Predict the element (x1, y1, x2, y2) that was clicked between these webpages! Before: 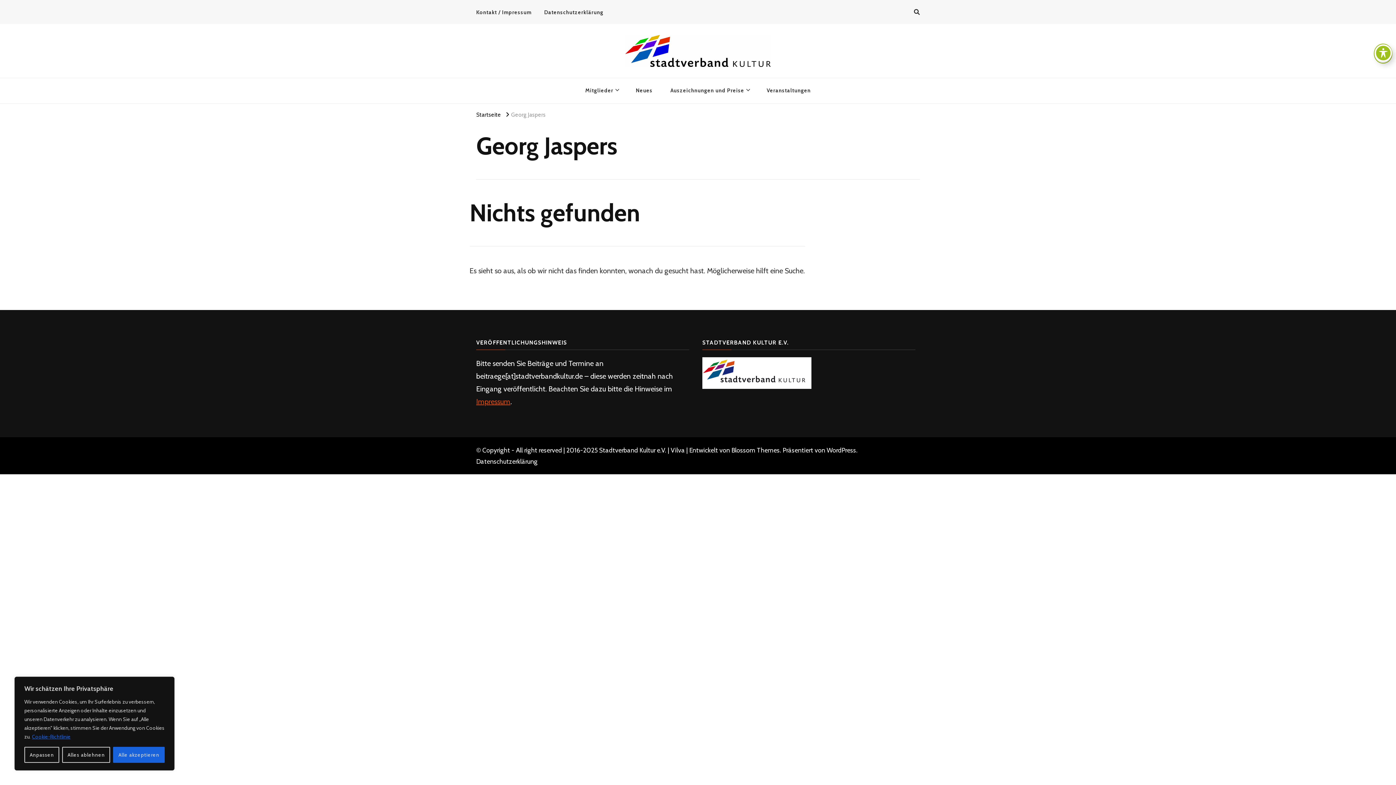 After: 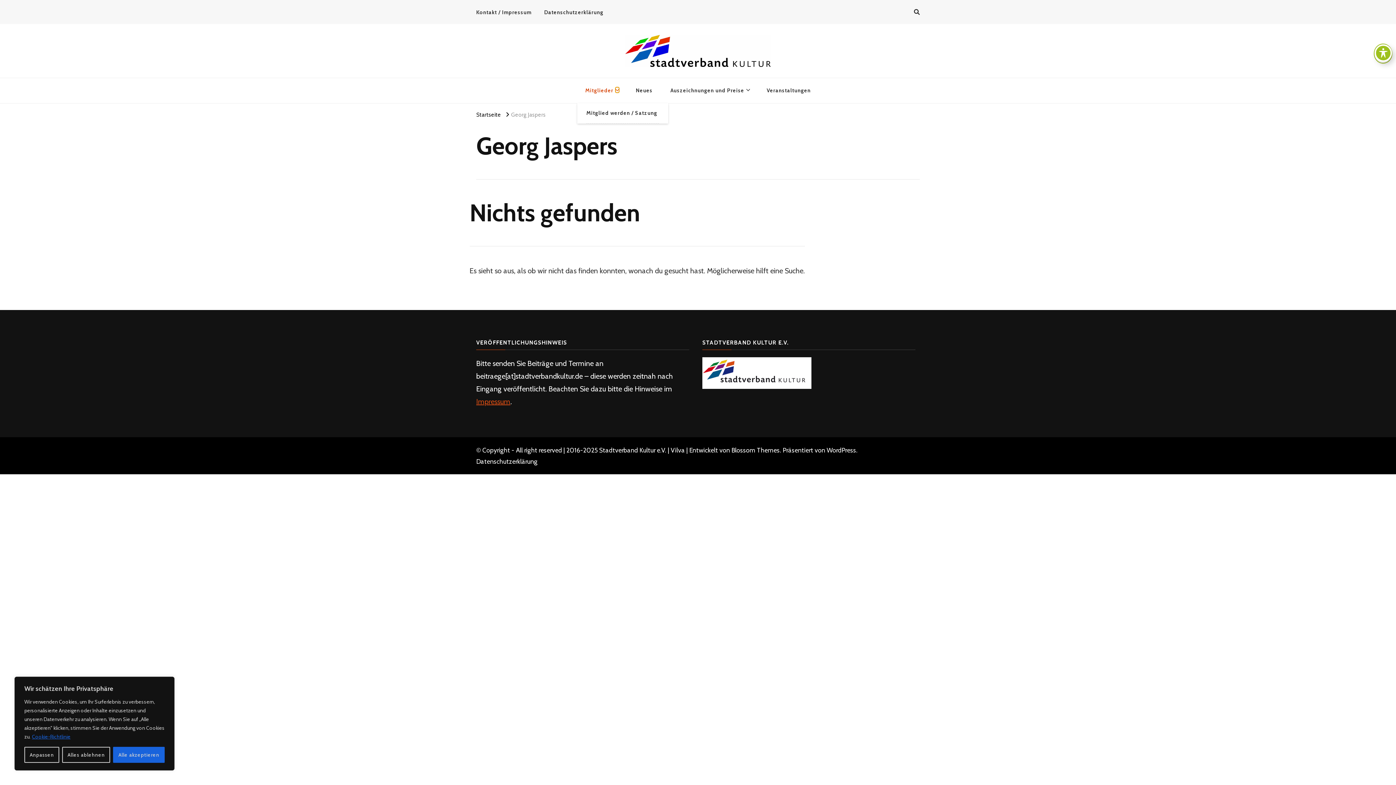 Action: bbox: (615, 87, 619, 92)